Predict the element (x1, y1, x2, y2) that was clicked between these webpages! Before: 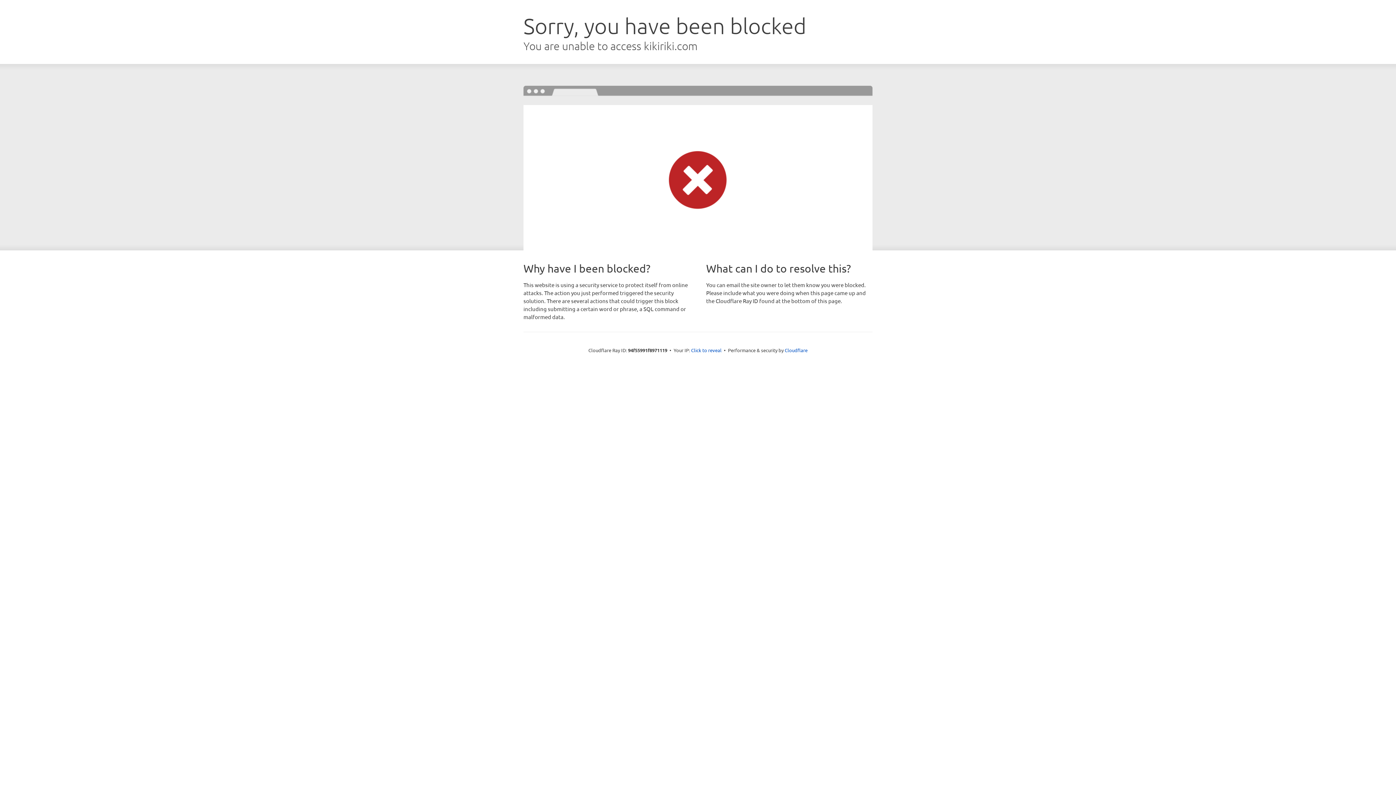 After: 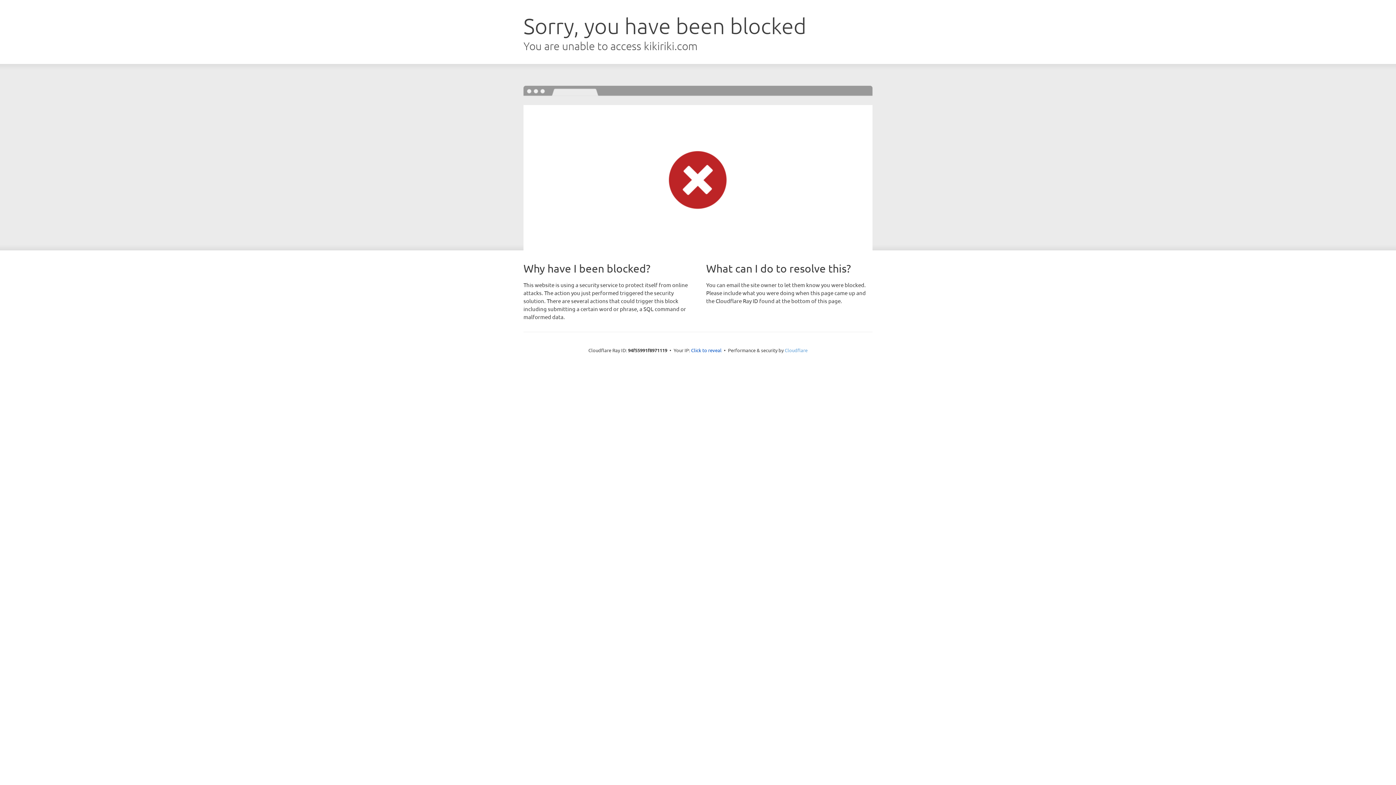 Action: label: Cloudflare bbox: (784, 347, 807, 353)